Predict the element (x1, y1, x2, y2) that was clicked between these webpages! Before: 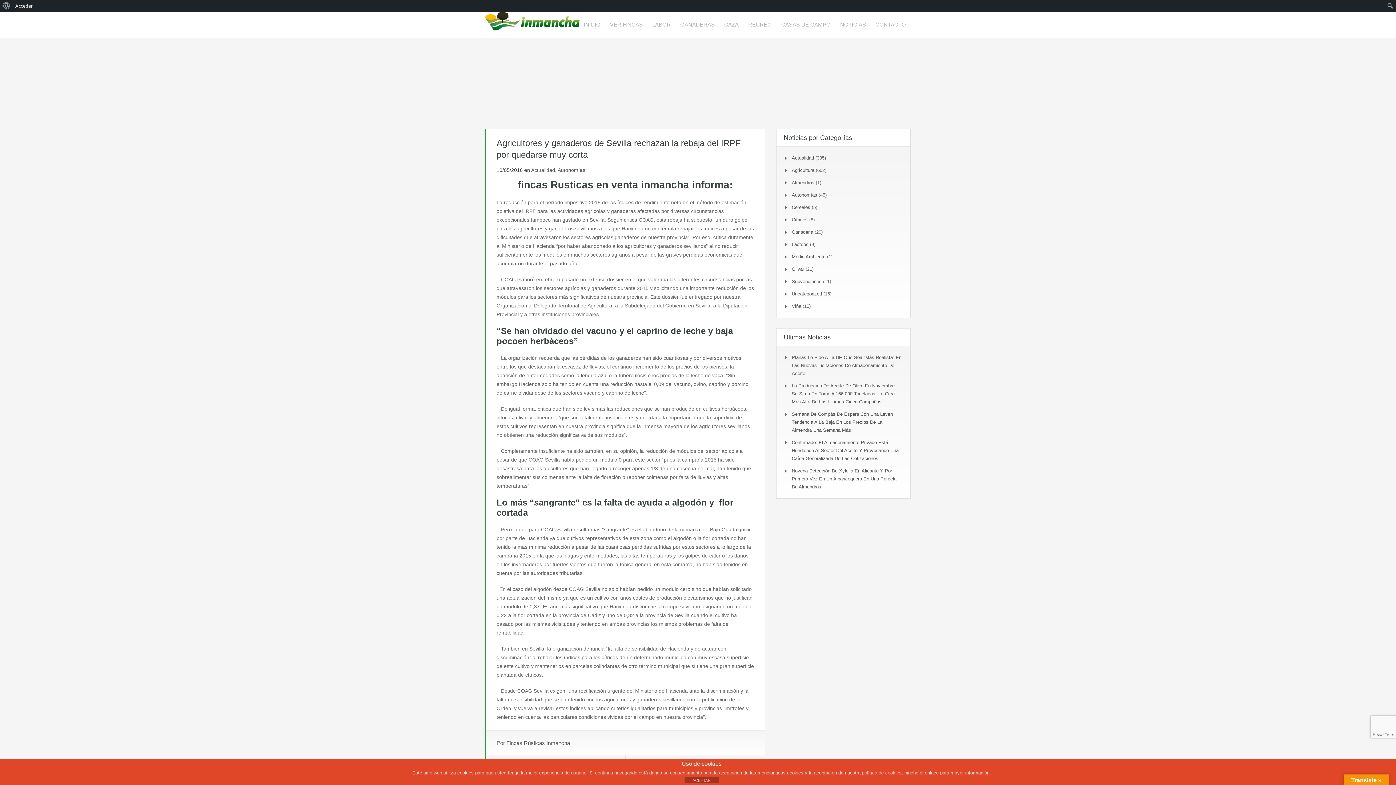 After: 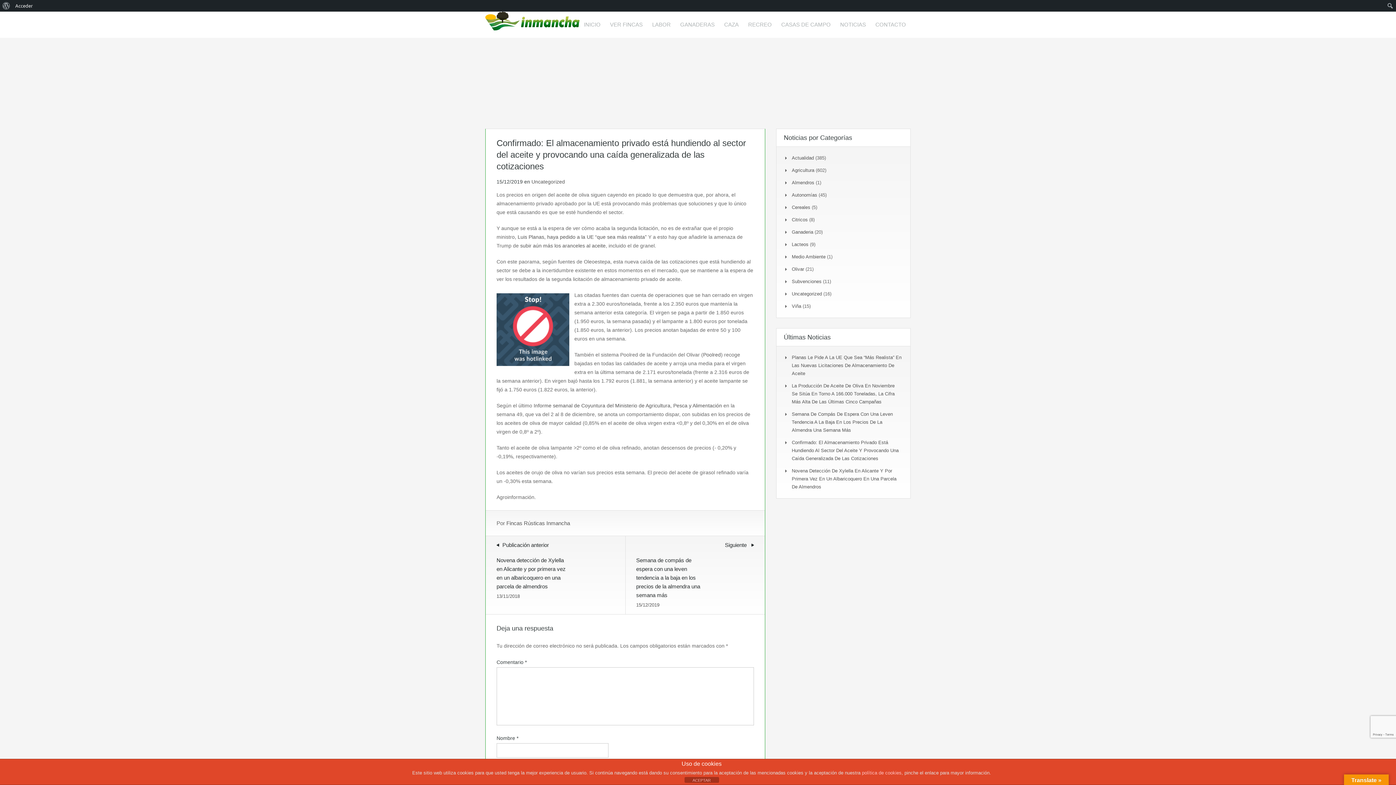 Action: bbox: (792, 439, 898, 461) label: Confirmado: El Almacenamiento Privado Está Hundiendo Al Sector Del Aceite Y Provocando Una Caída Generalizada De Las Cotizaciones